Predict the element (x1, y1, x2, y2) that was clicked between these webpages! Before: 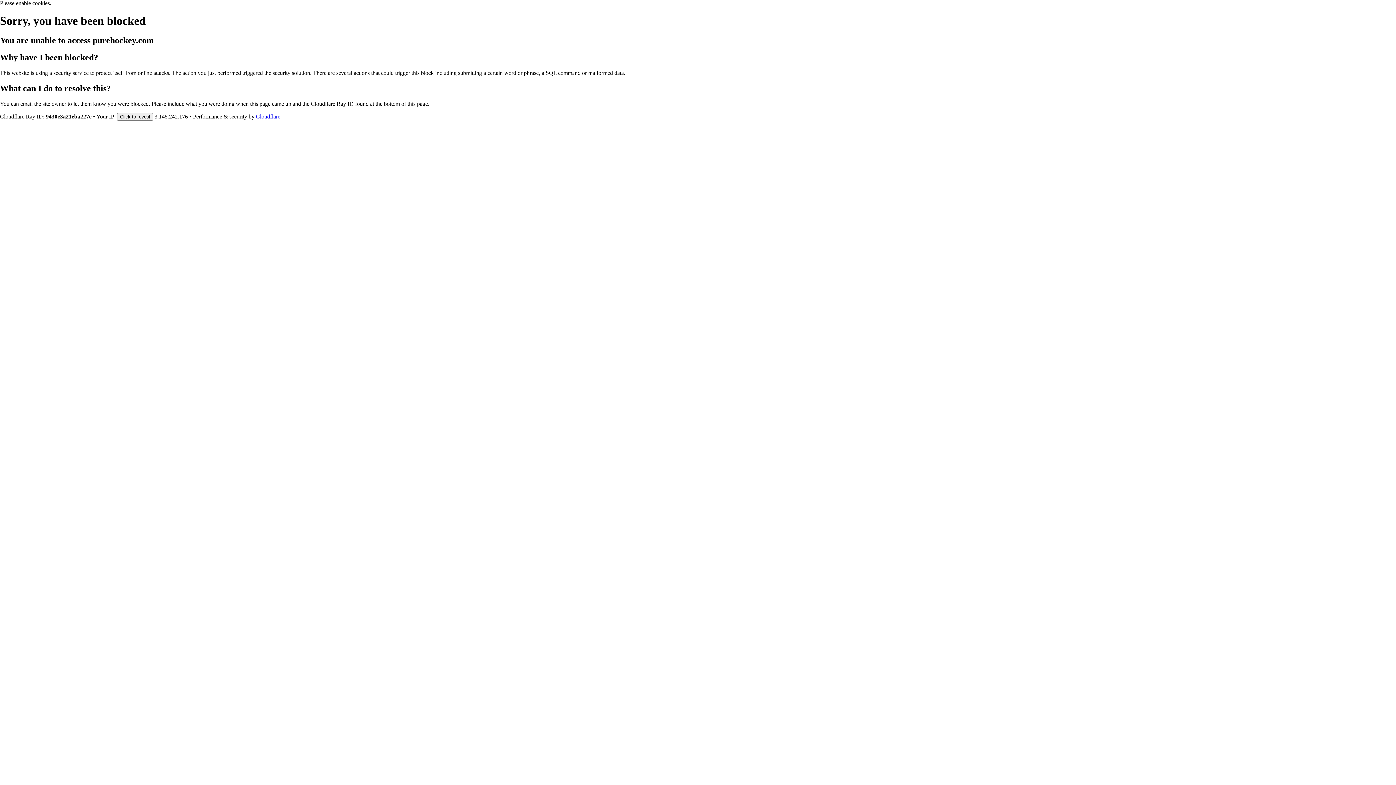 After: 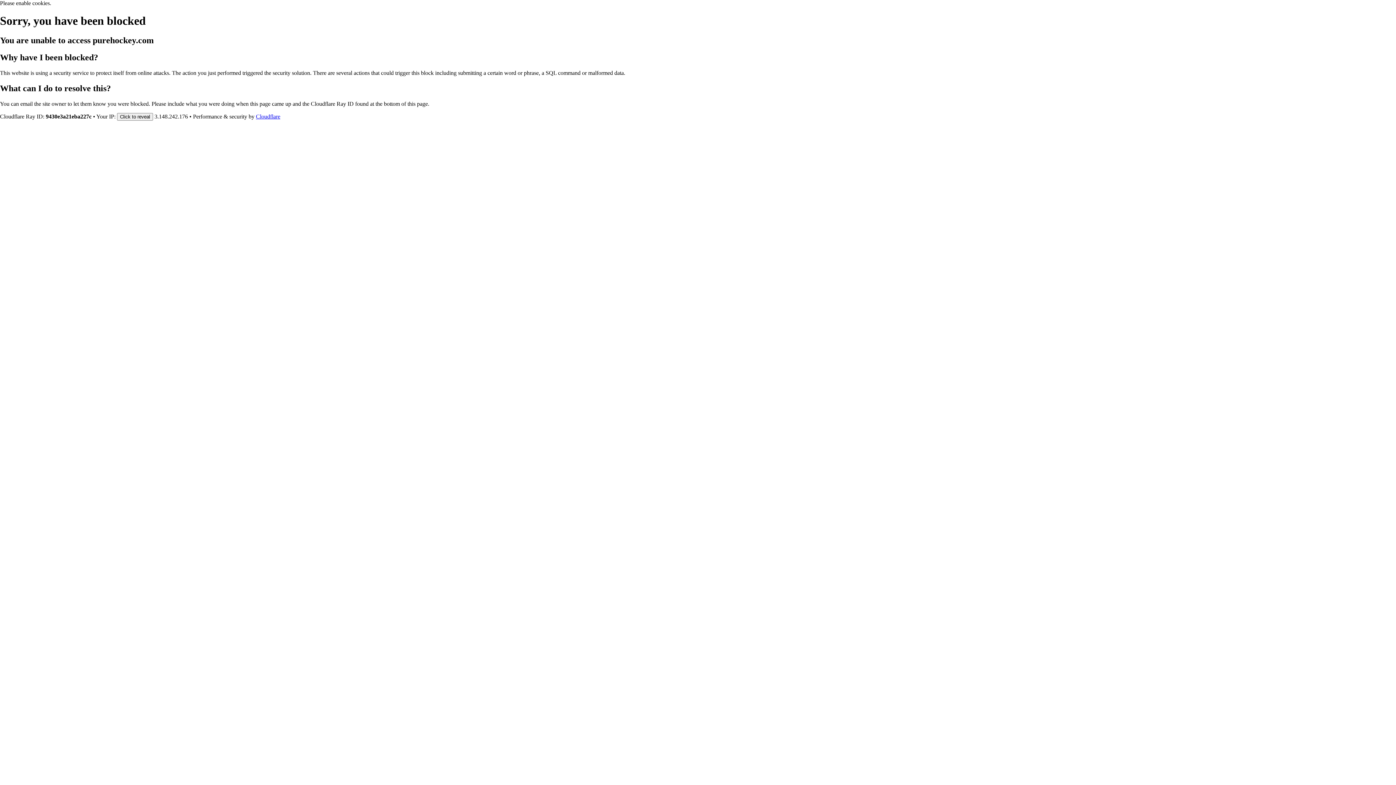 Action: bbox: (256, 113, 280, 119) label: Cloudflare